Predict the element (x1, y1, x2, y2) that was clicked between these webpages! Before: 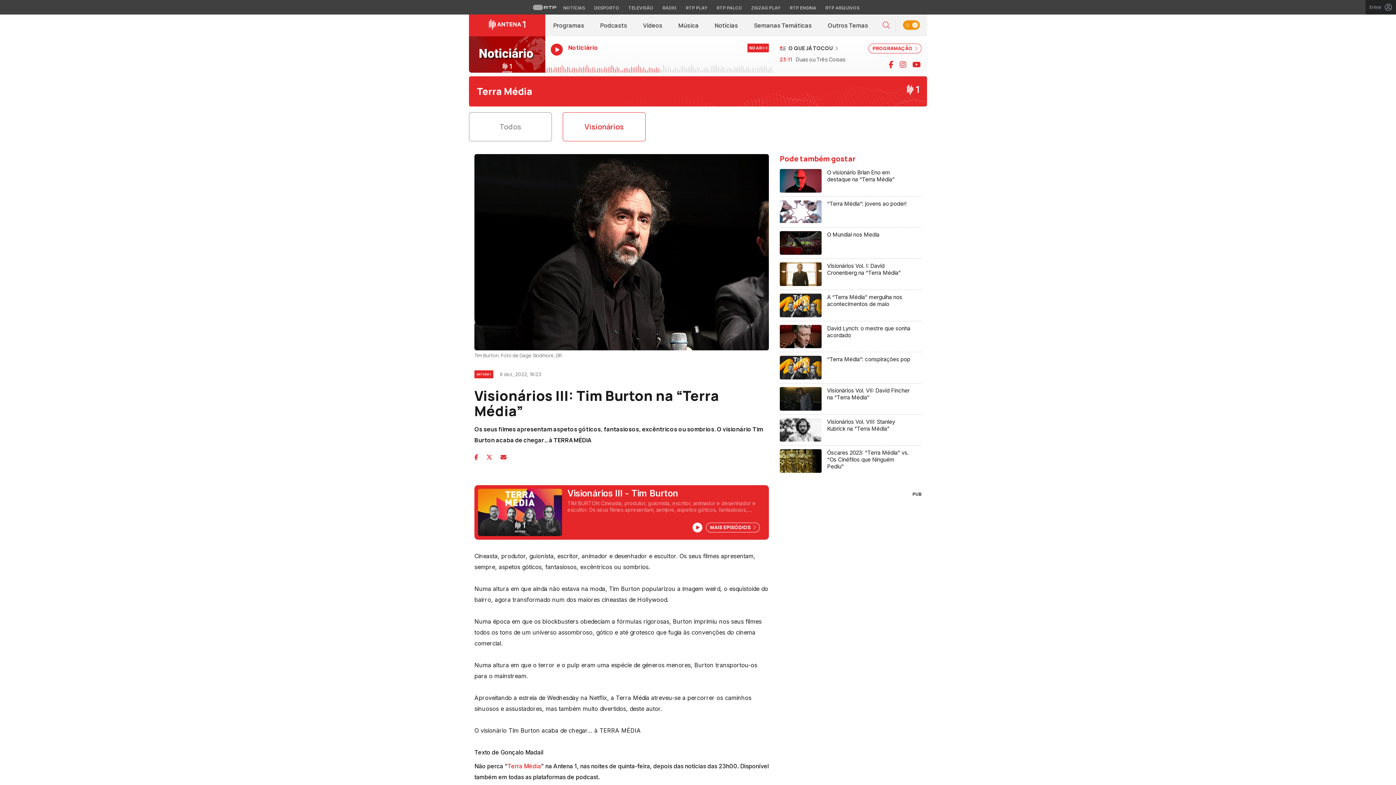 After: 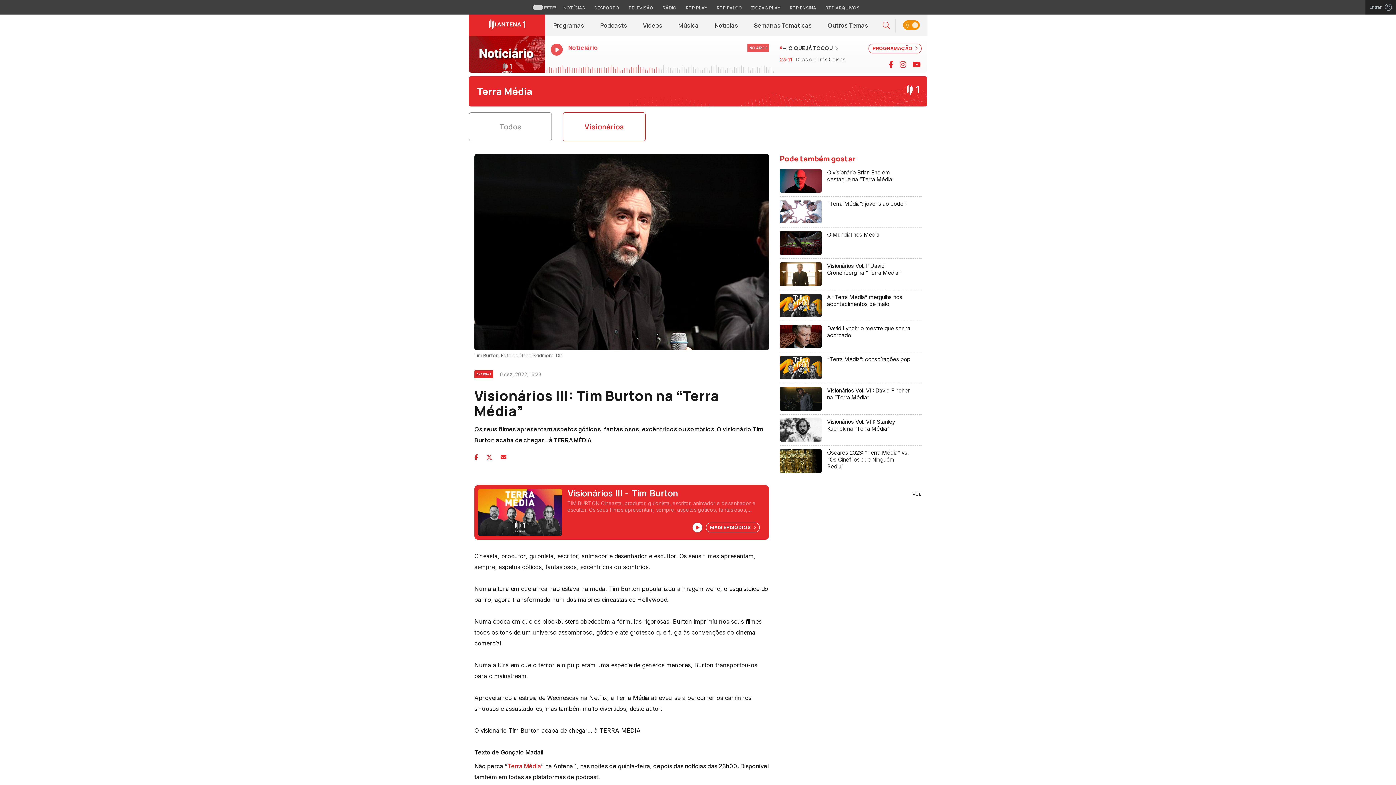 Action: bbox: (550, 43, 769, 57) label: Noticiário

NO AR 